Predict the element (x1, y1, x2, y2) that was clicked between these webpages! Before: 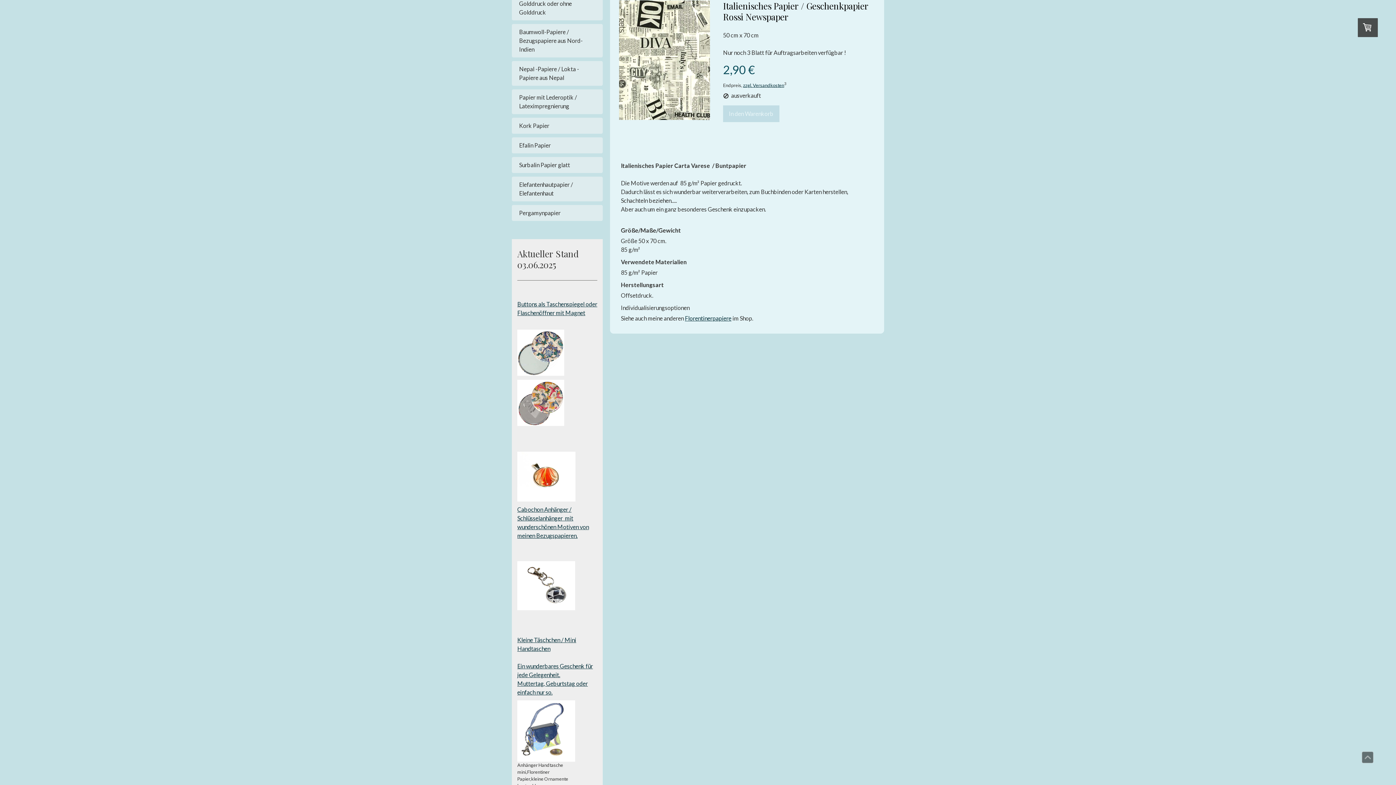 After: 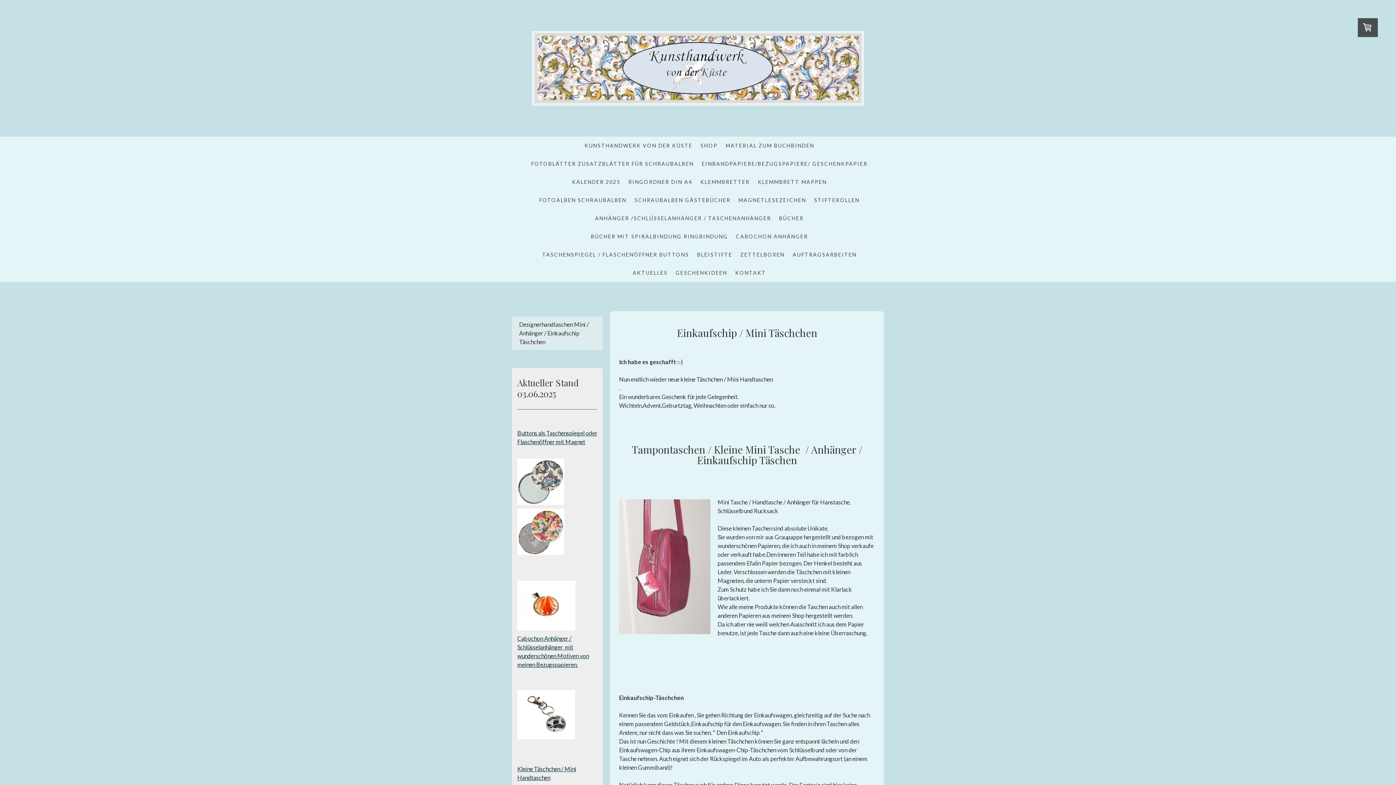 Action: bbox: (517, 701, 575, 708)